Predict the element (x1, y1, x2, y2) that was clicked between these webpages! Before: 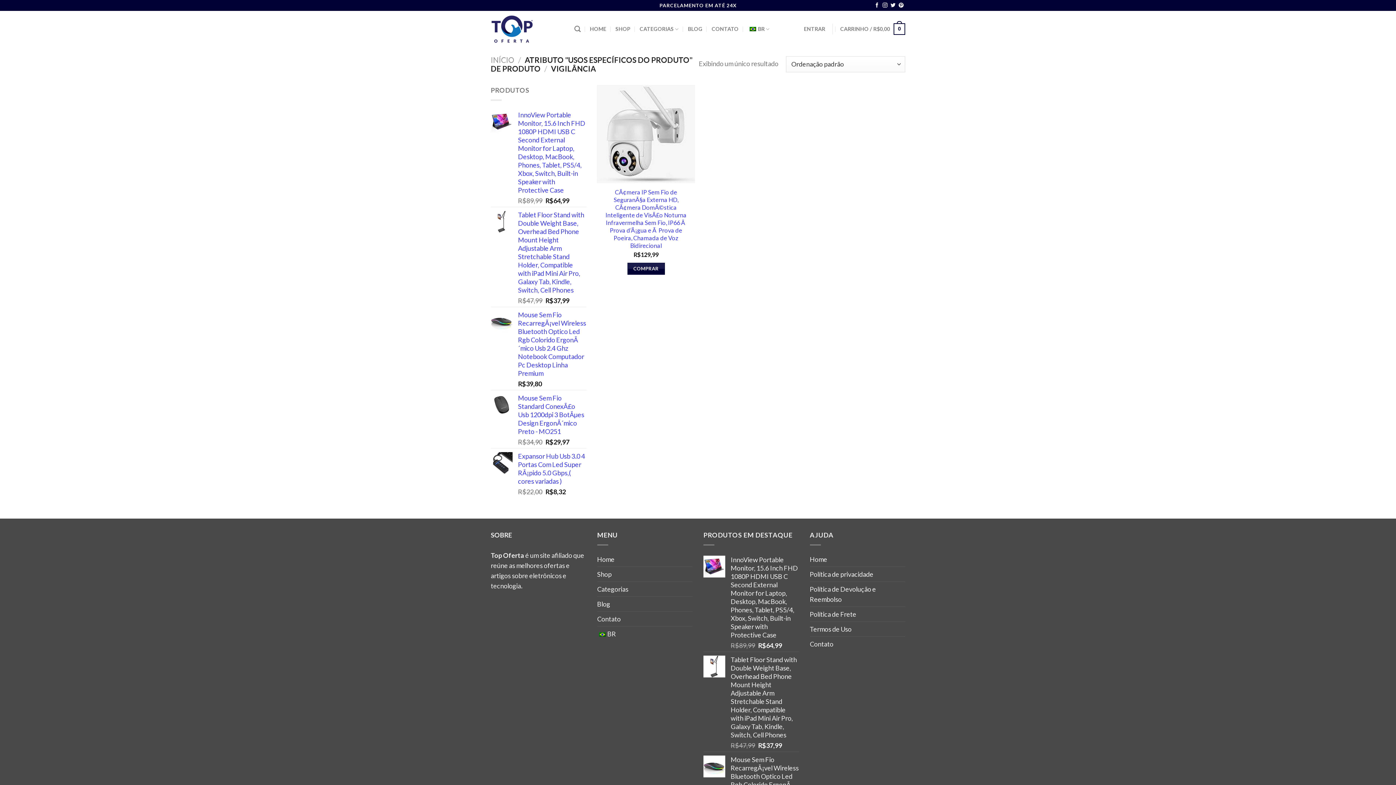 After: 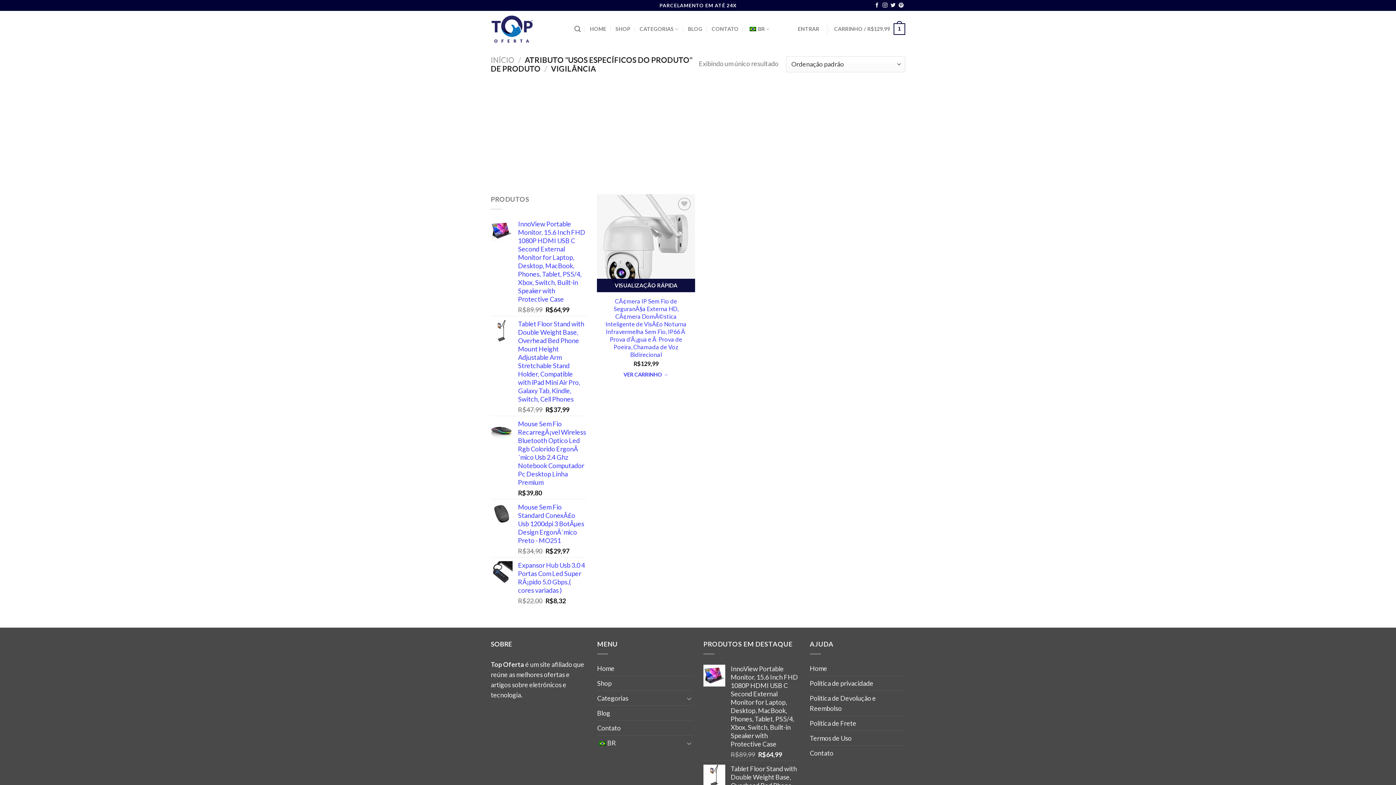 Action: bbox: (627, 262, 664, 274) label: Adicionar ao carrinho: “CÃ¢mera IP Sem Fio de SeguranÃ§a Externa HD, CÃ¢mera DomÃ©stica Inteligente de VisÃ£o Noturna Infravermelha Sem Fio, IP66 Ã  Prova d'Ã¡gua e Ã  Prova de Poeira, Chamada de Voz Bidirecional”